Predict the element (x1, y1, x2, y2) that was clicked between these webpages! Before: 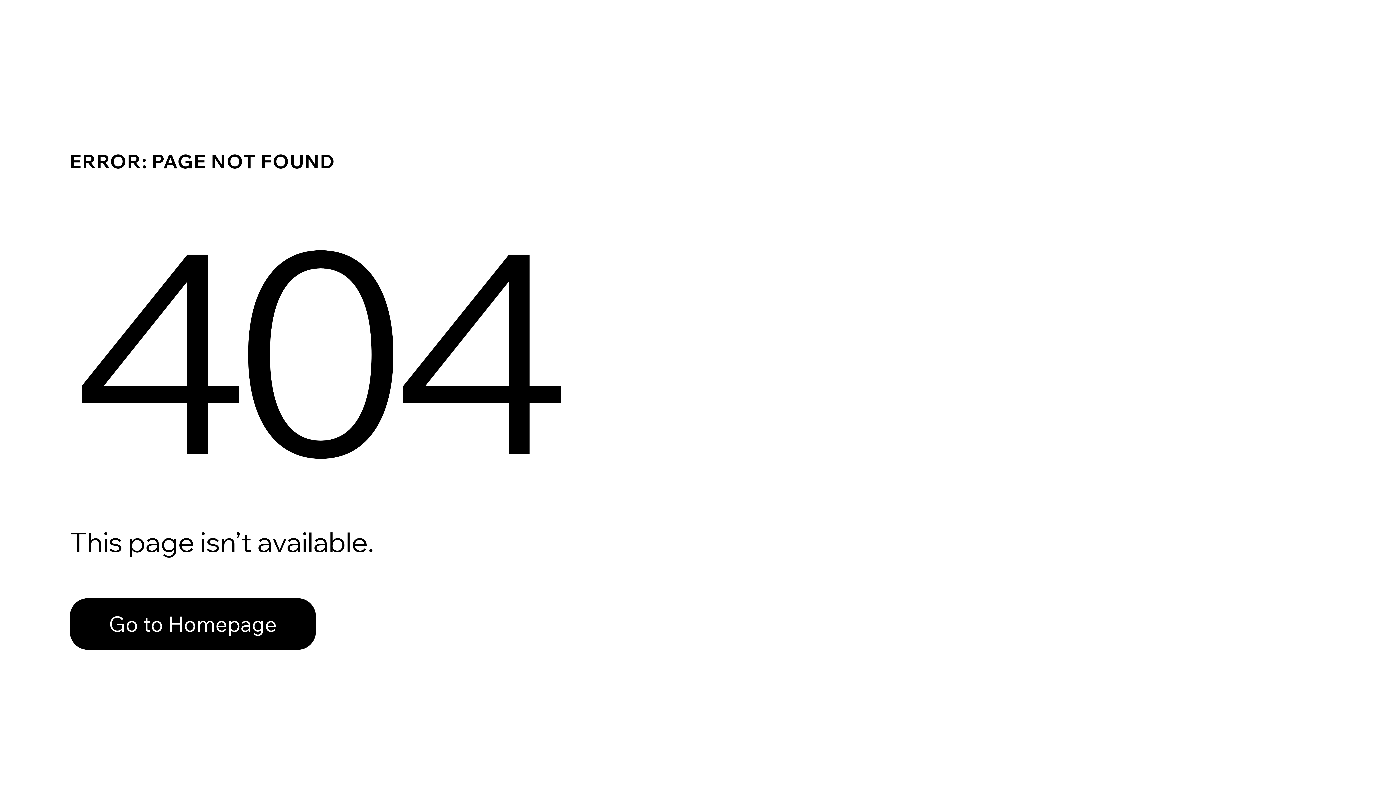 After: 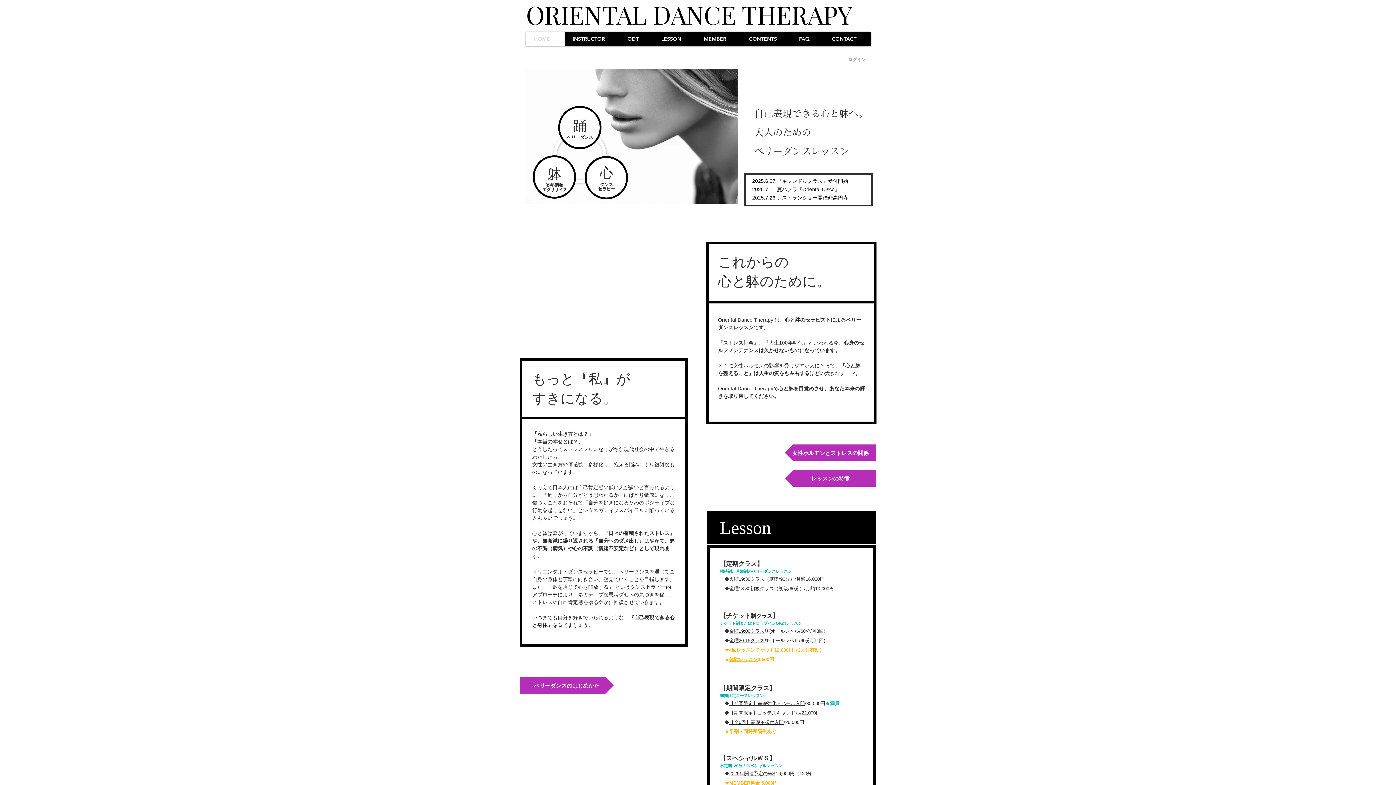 Action: bbox: (69, 598, 316, 650) label: Go to Homepage